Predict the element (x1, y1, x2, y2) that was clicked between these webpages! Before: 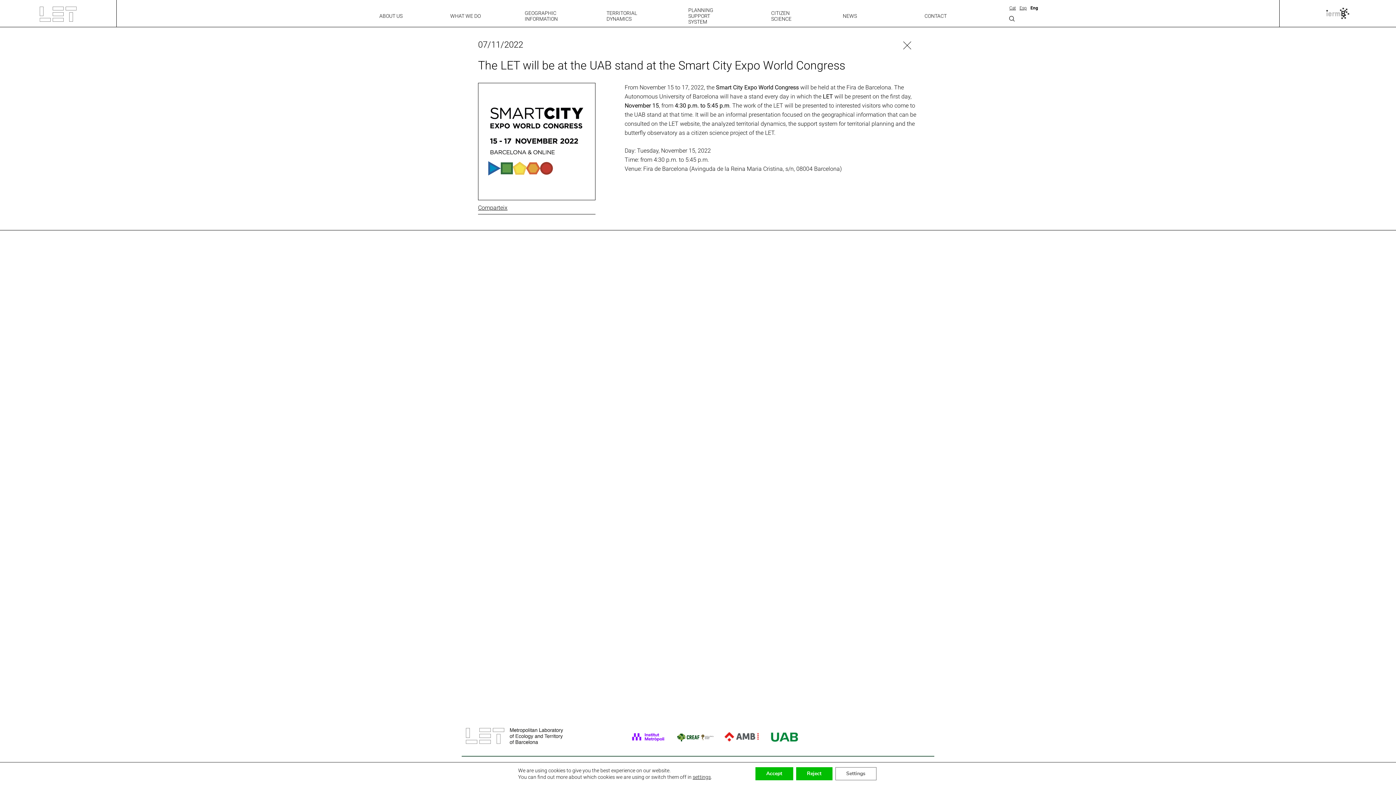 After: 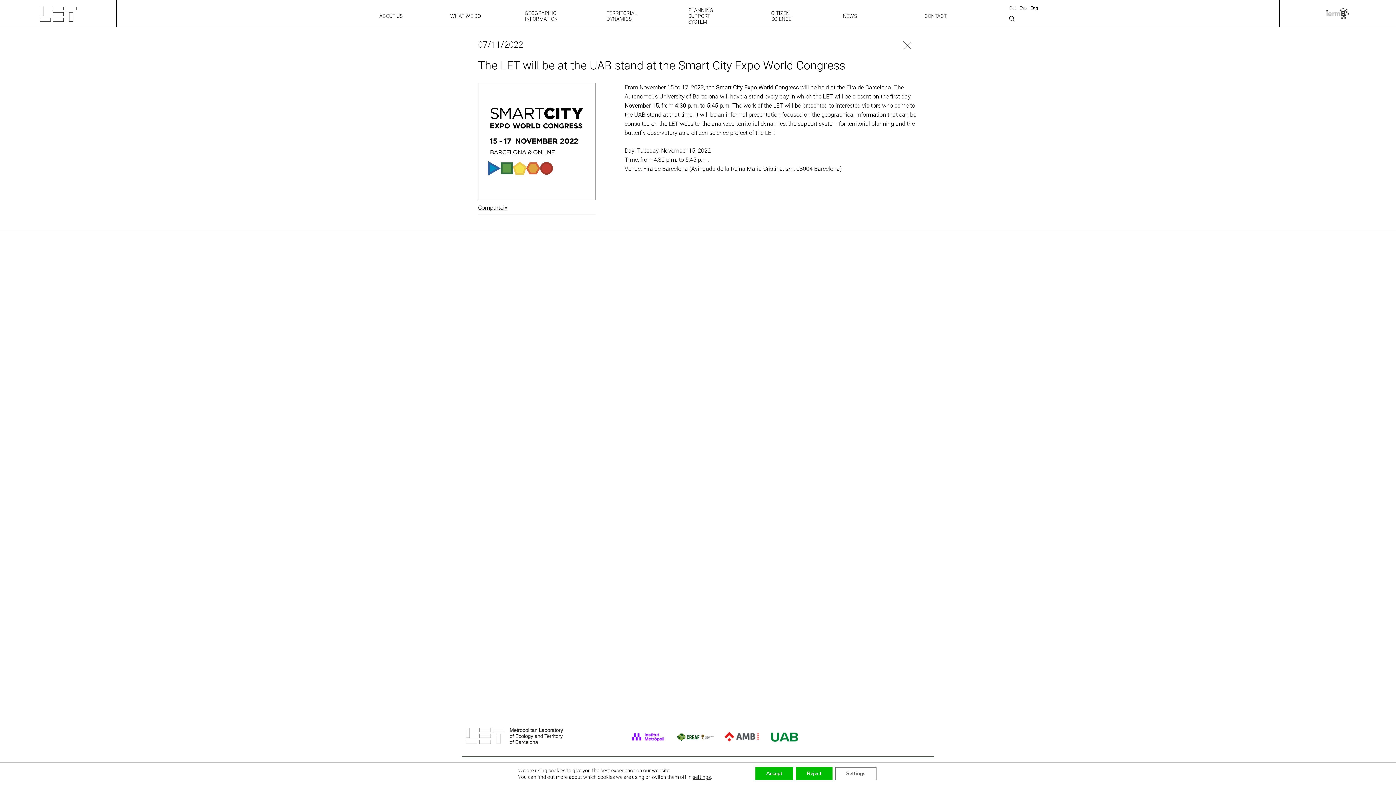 Action: bbox: (766, 733, 803, 740)